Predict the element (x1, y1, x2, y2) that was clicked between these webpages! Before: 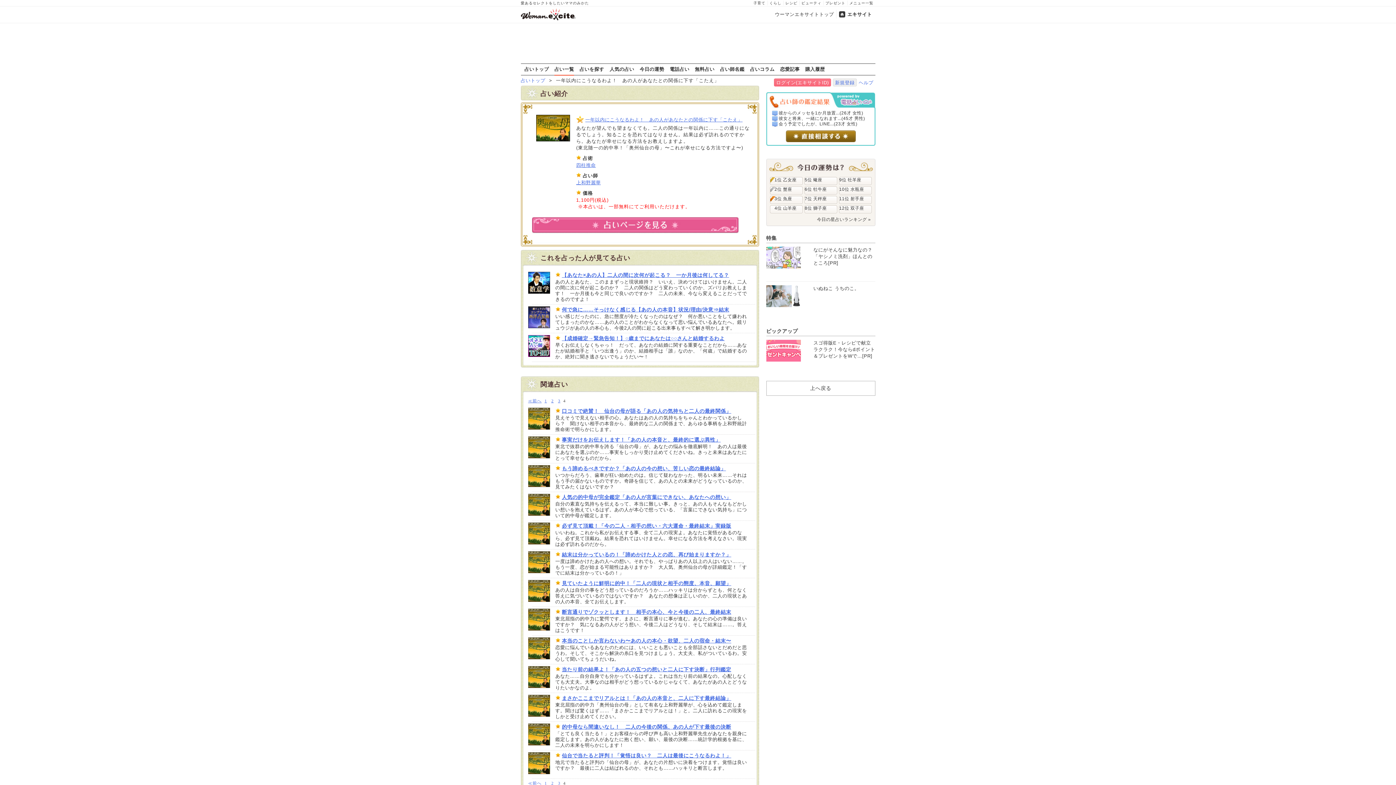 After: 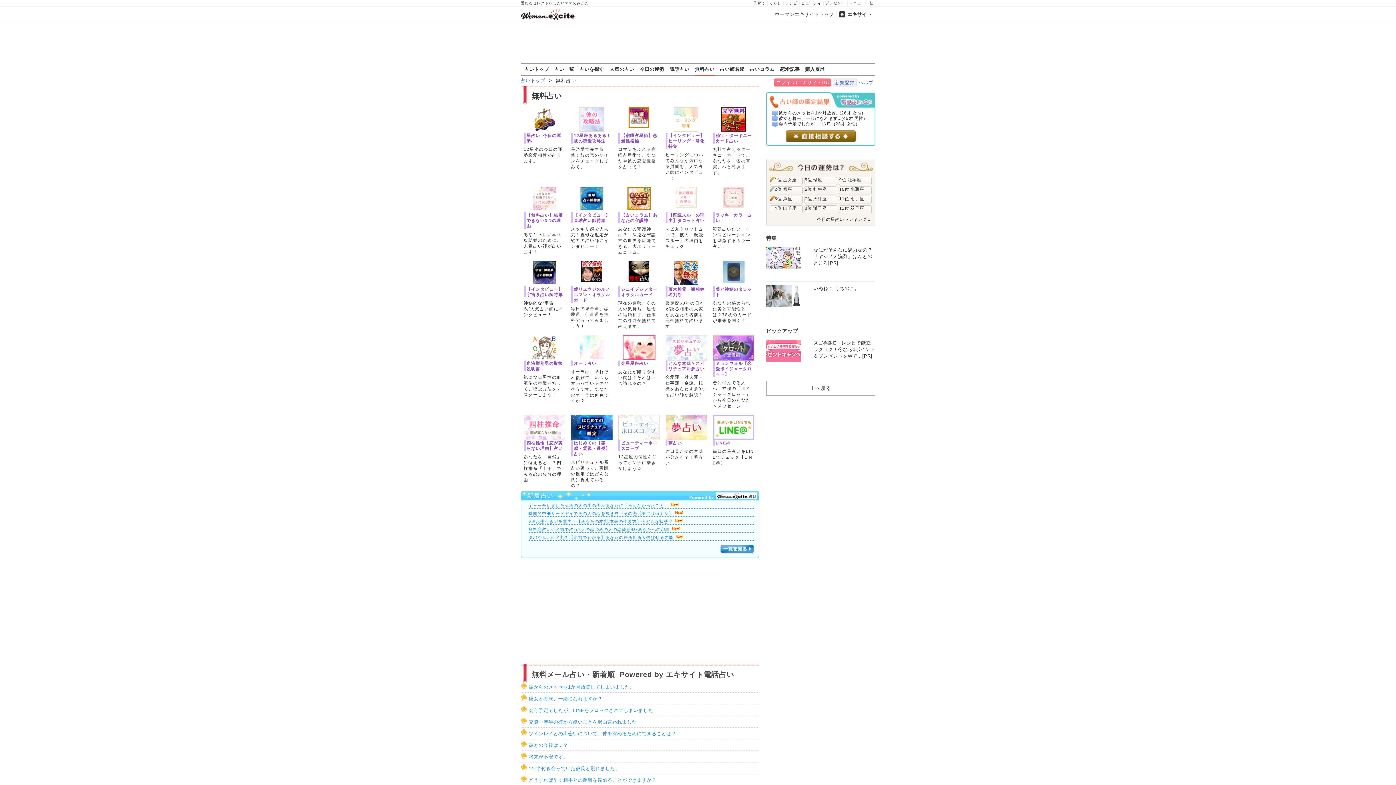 Action: label: 無料占い bbox: (695, 64, 714, 75)